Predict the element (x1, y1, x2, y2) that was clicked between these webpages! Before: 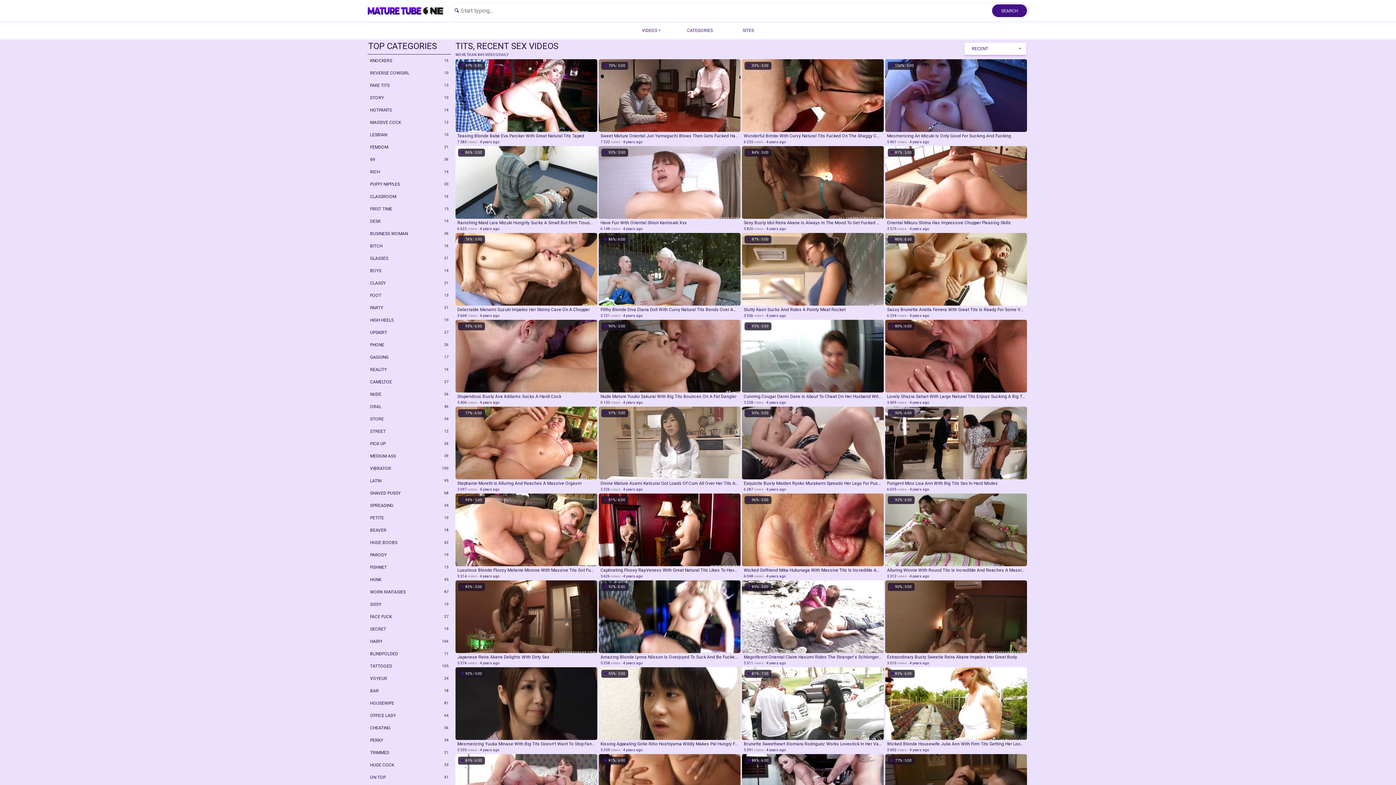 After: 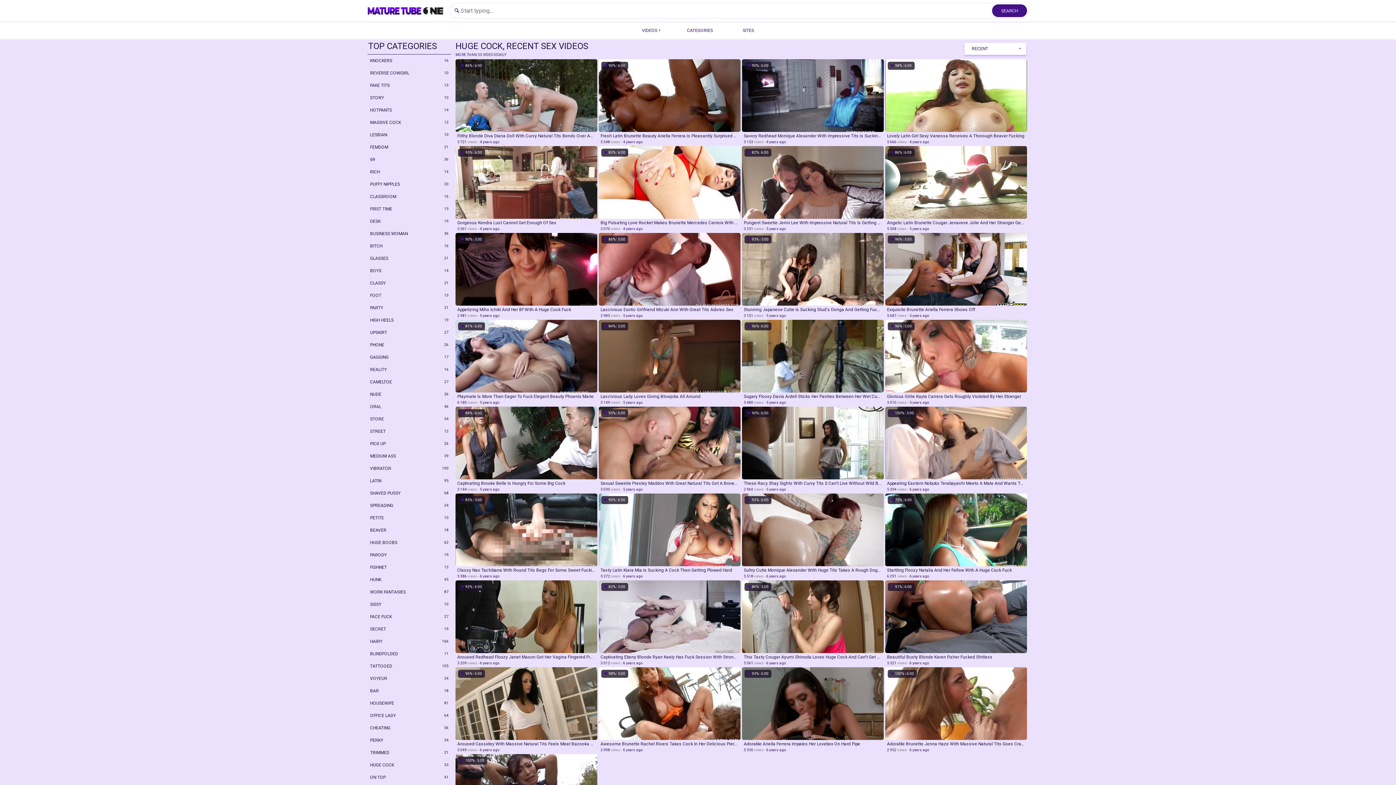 Action: bbox: (367, 759, 451, 771) label: HUGE COCK
33